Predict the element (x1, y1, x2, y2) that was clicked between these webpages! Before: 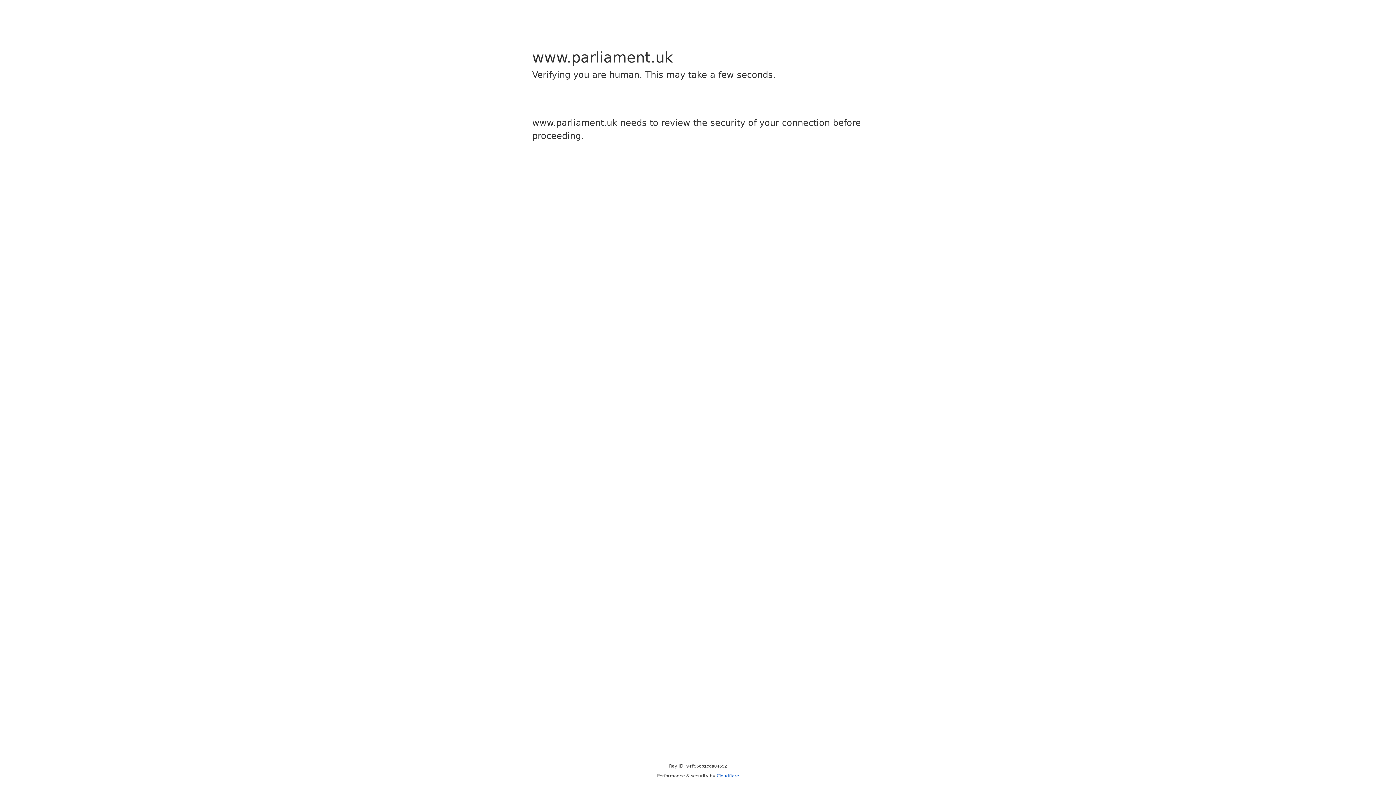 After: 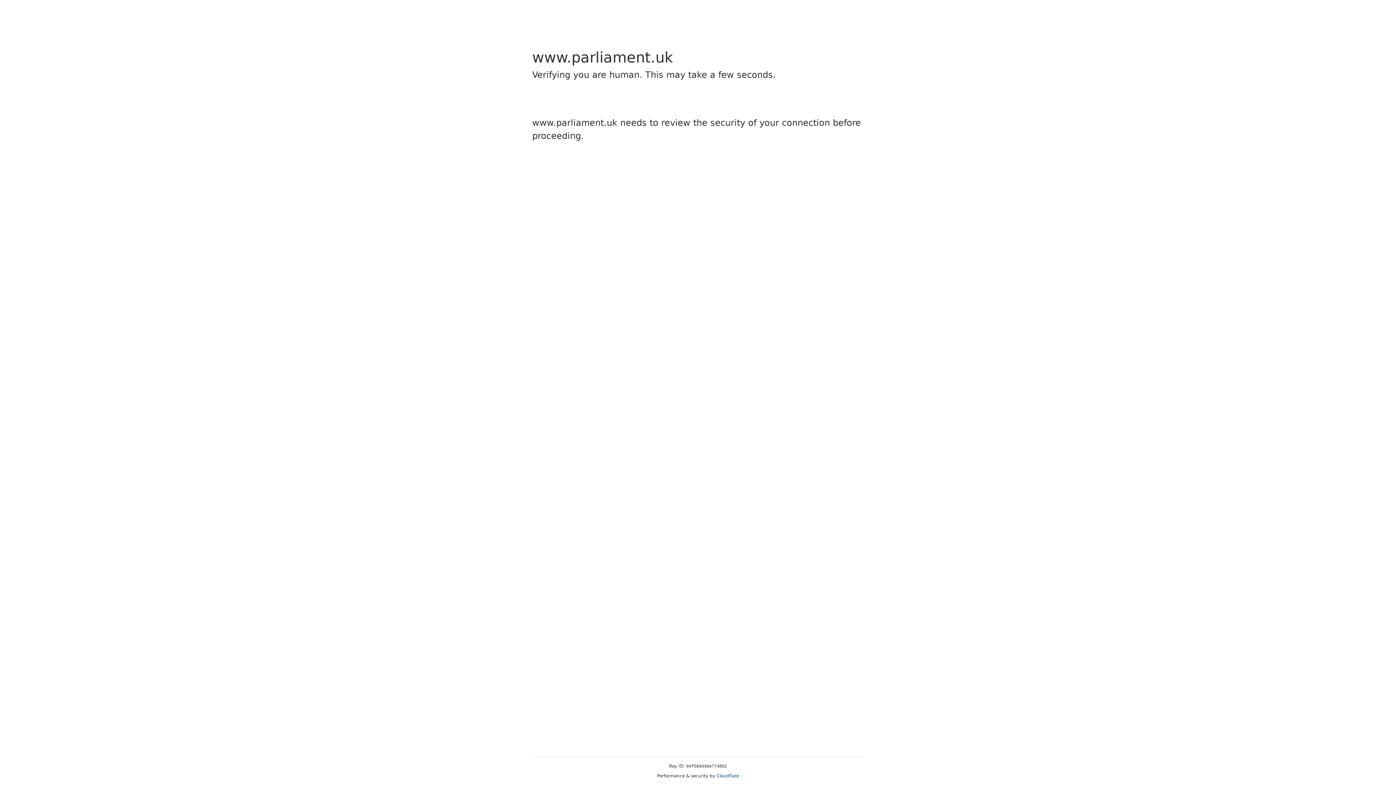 Action: label: Cloudflare bbox: (716, 773, 739, 778)